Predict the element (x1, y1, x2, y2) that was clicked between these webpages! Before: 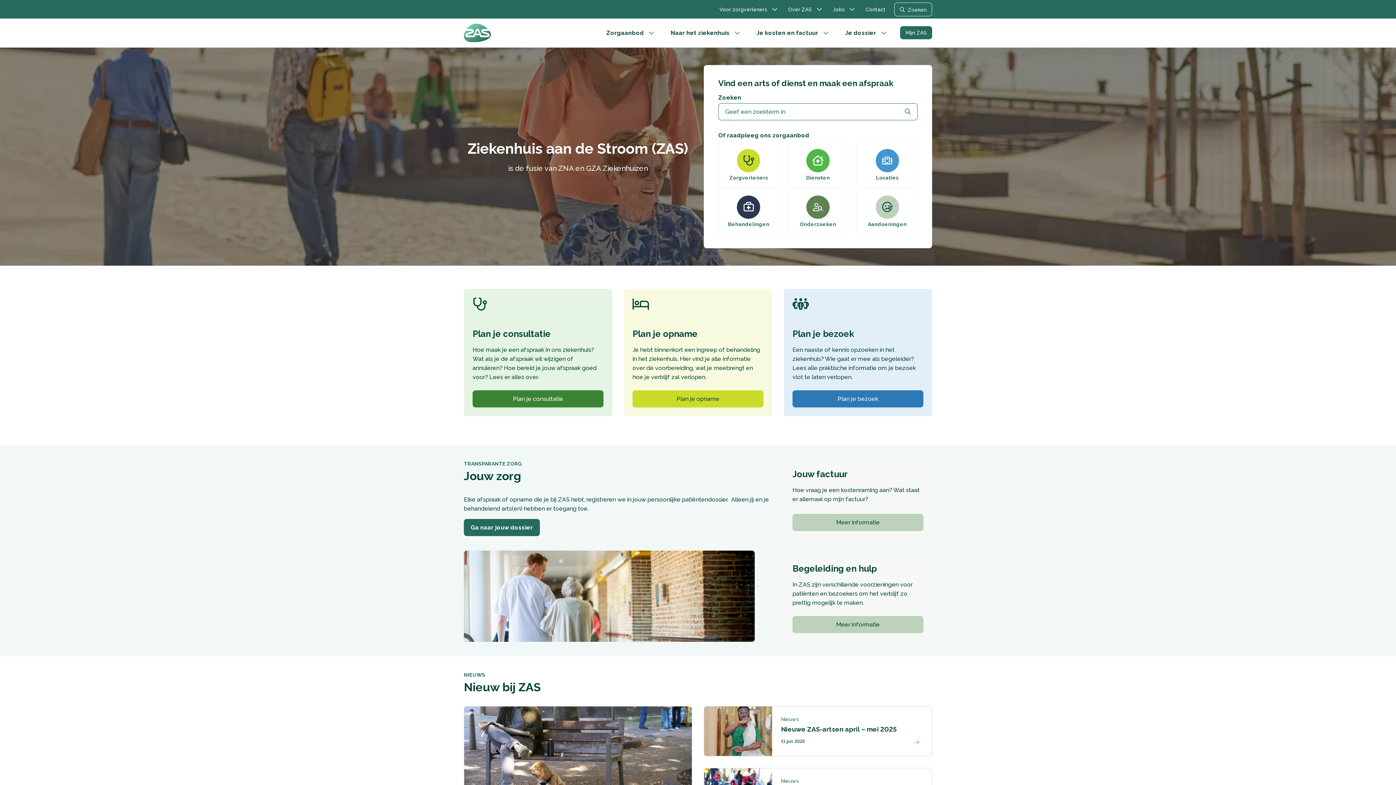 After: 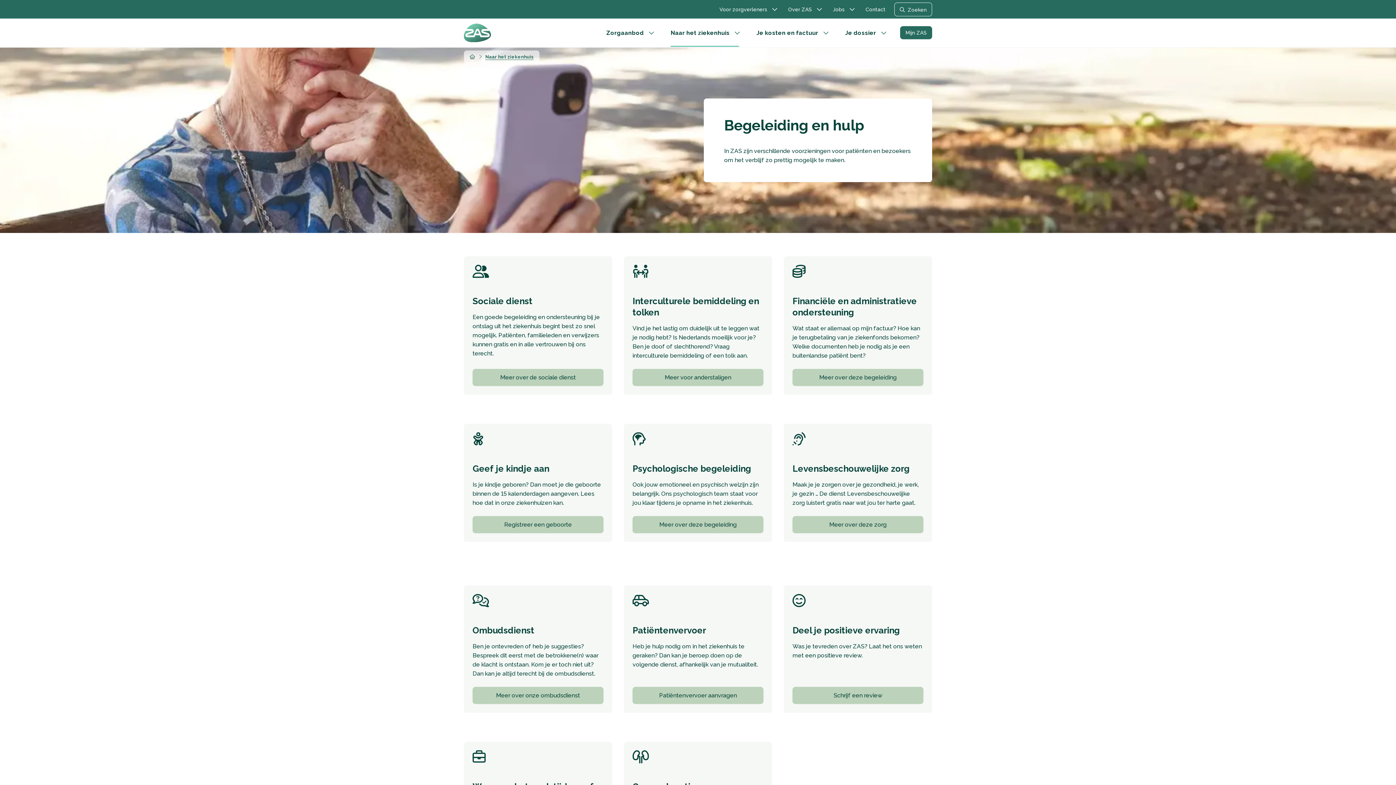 Action: label: Meer informatie bbox: (792, 616, 923, 633)